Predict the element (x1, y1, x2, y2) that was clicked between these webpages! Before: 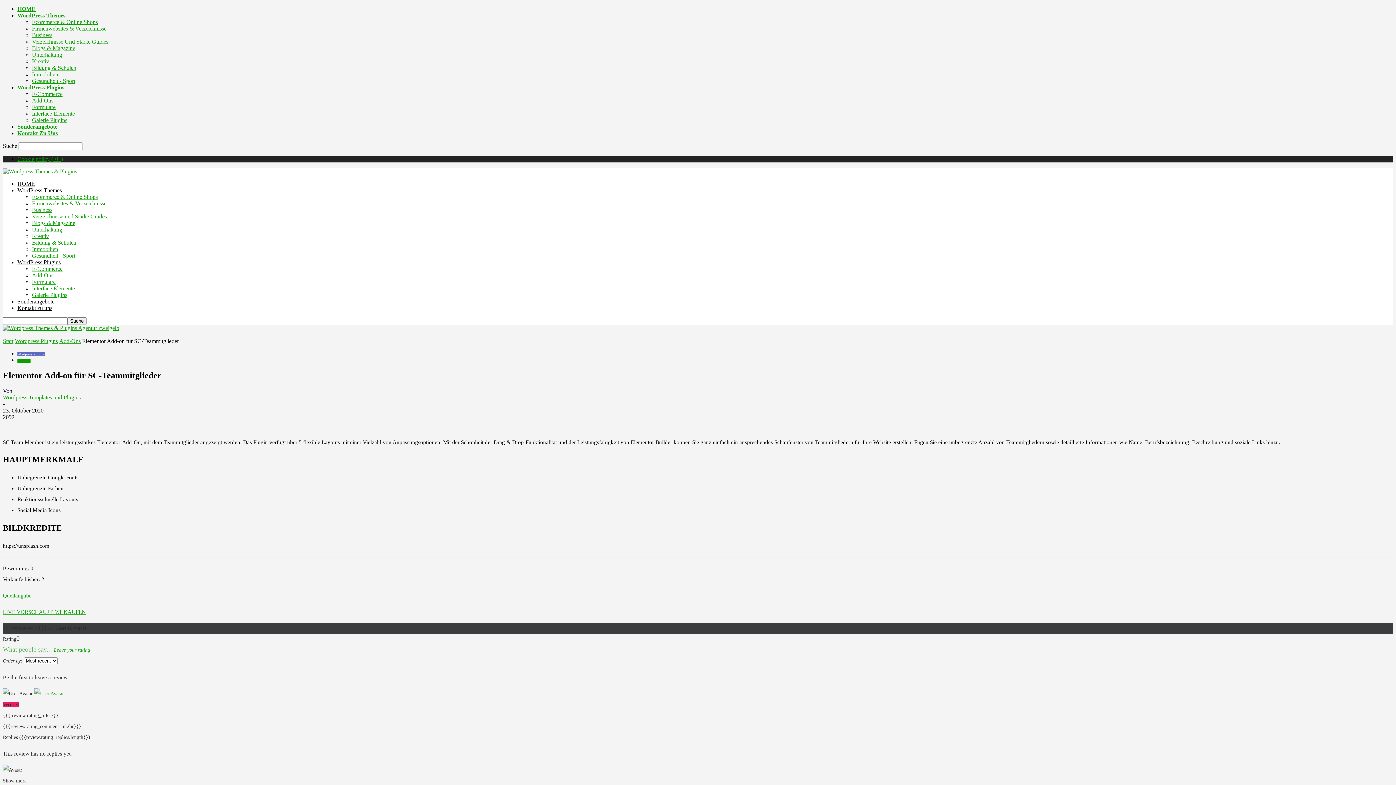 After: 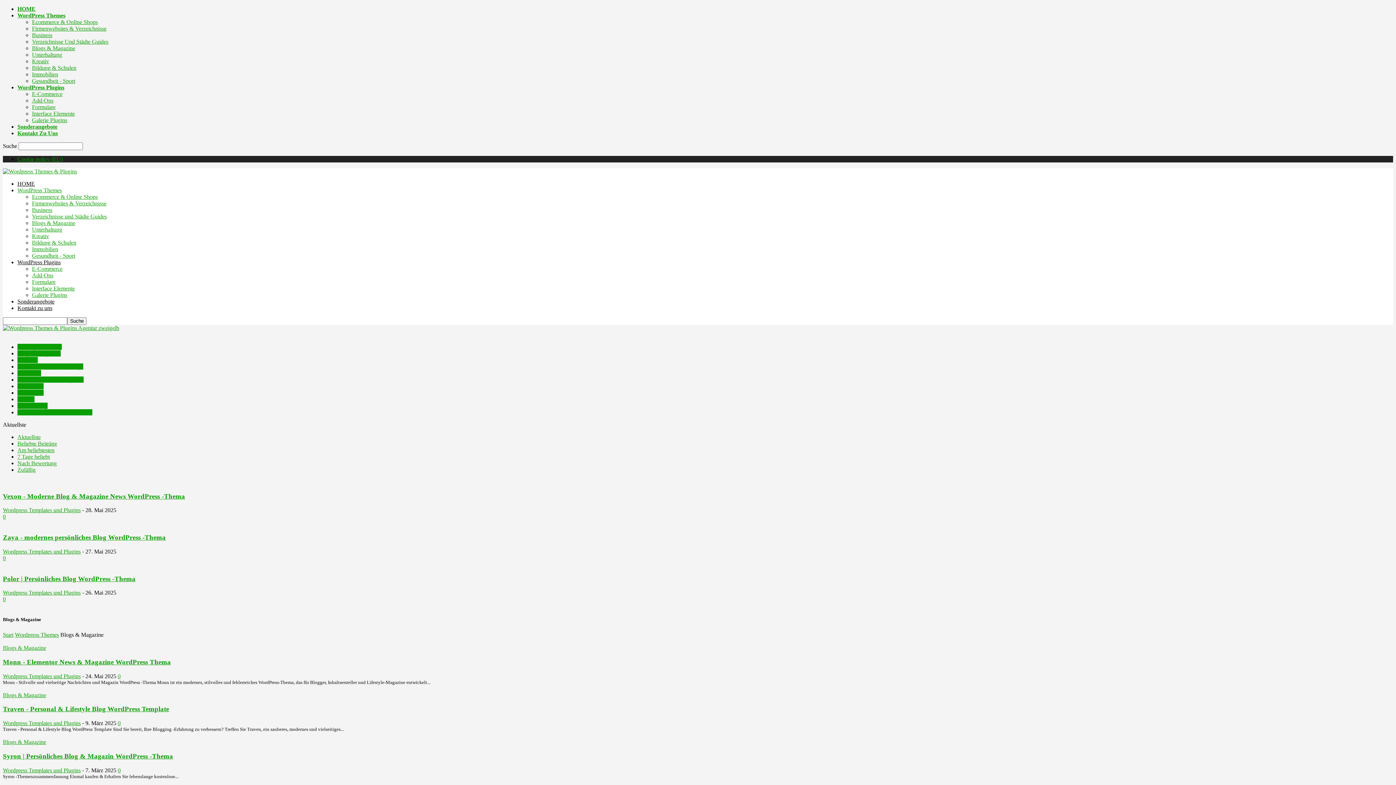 Action: label: Blogs & Magazine bbox: (32, 45, 75, 51)